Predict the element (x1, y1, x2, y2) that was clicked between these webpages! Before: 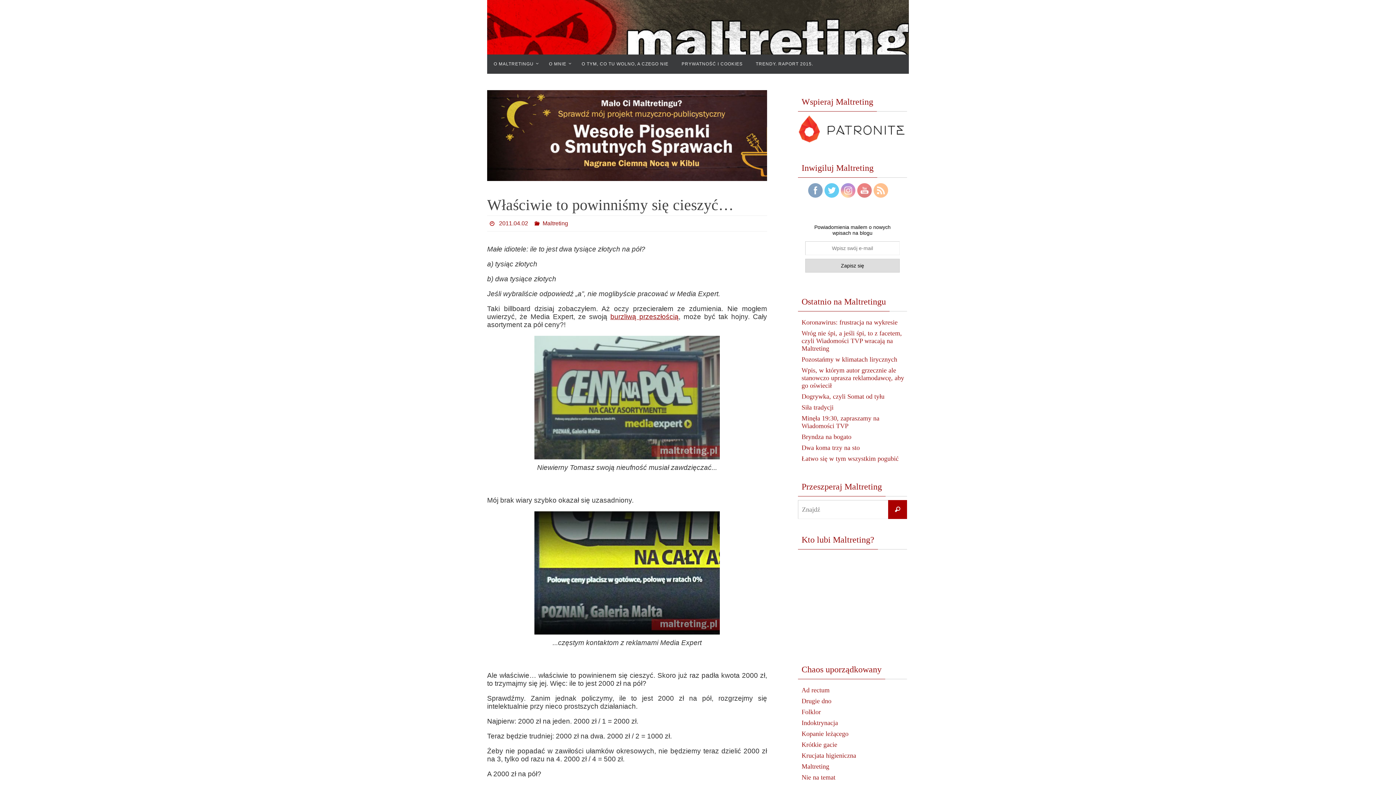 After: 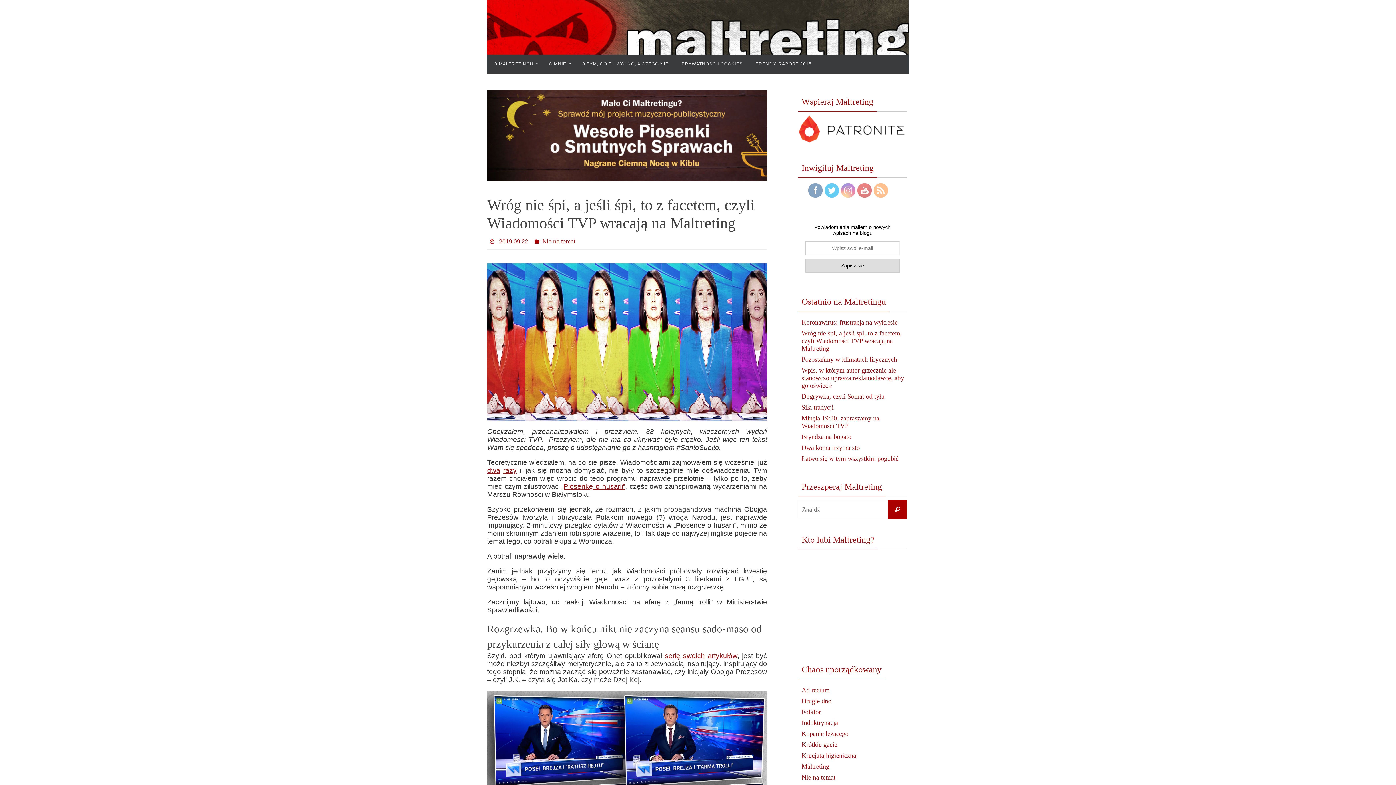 Action: bbox: (801, 329, 902, 352) label: Wróg nie śpi, a jeśli śpi, to z facetem, czyli Wiadomości TVP wracają na Maltreting